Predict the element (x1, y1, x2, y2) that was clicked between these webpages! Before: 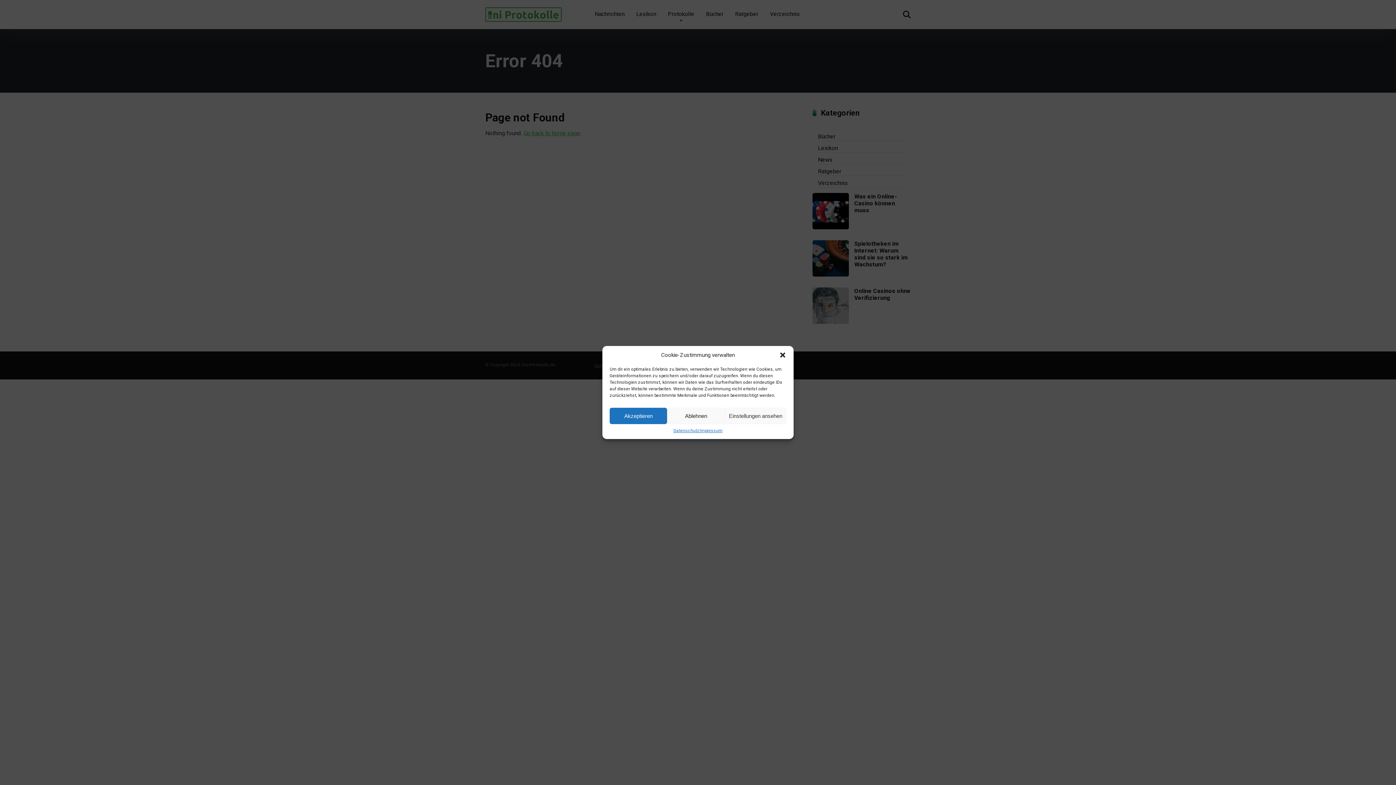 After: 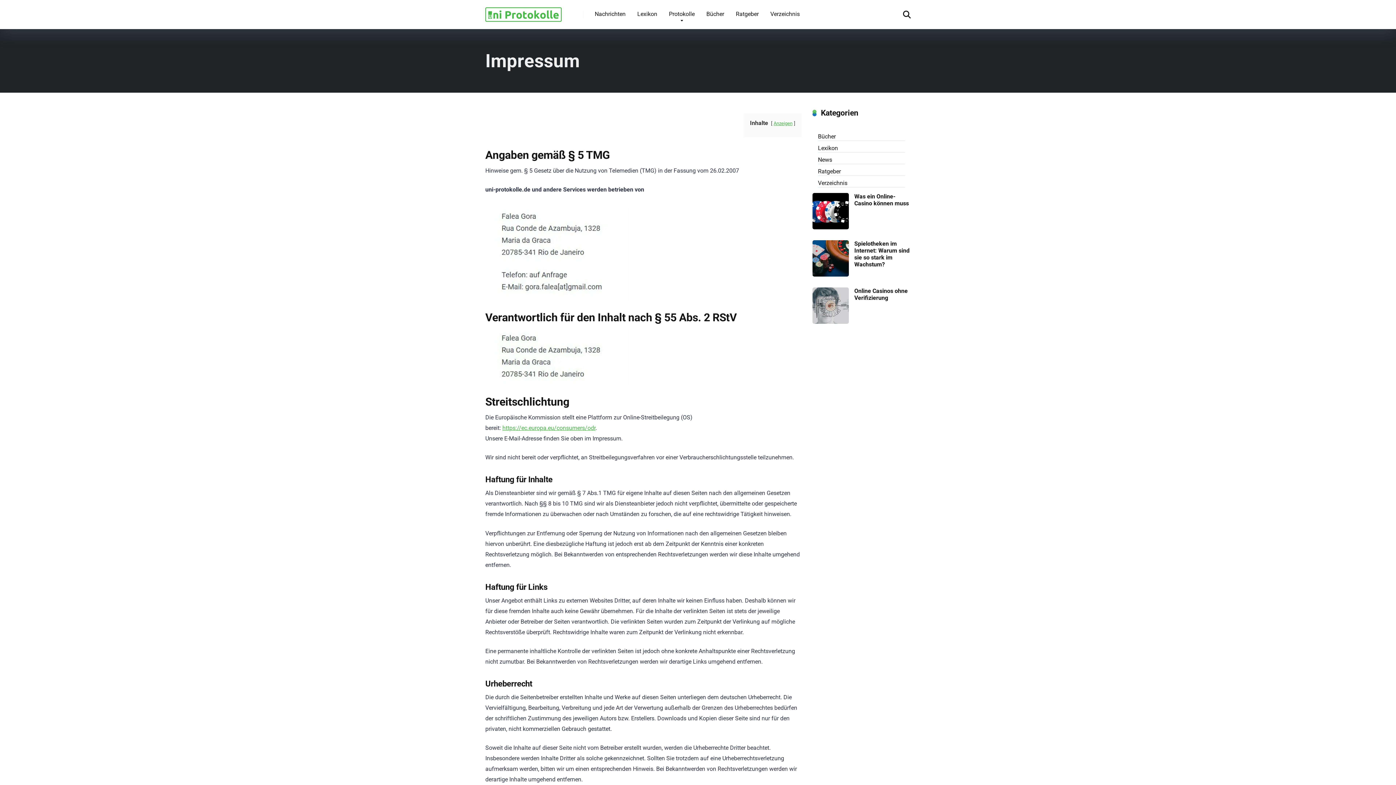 Action: bbox: (699, 428, 722, 433) label: Impressum